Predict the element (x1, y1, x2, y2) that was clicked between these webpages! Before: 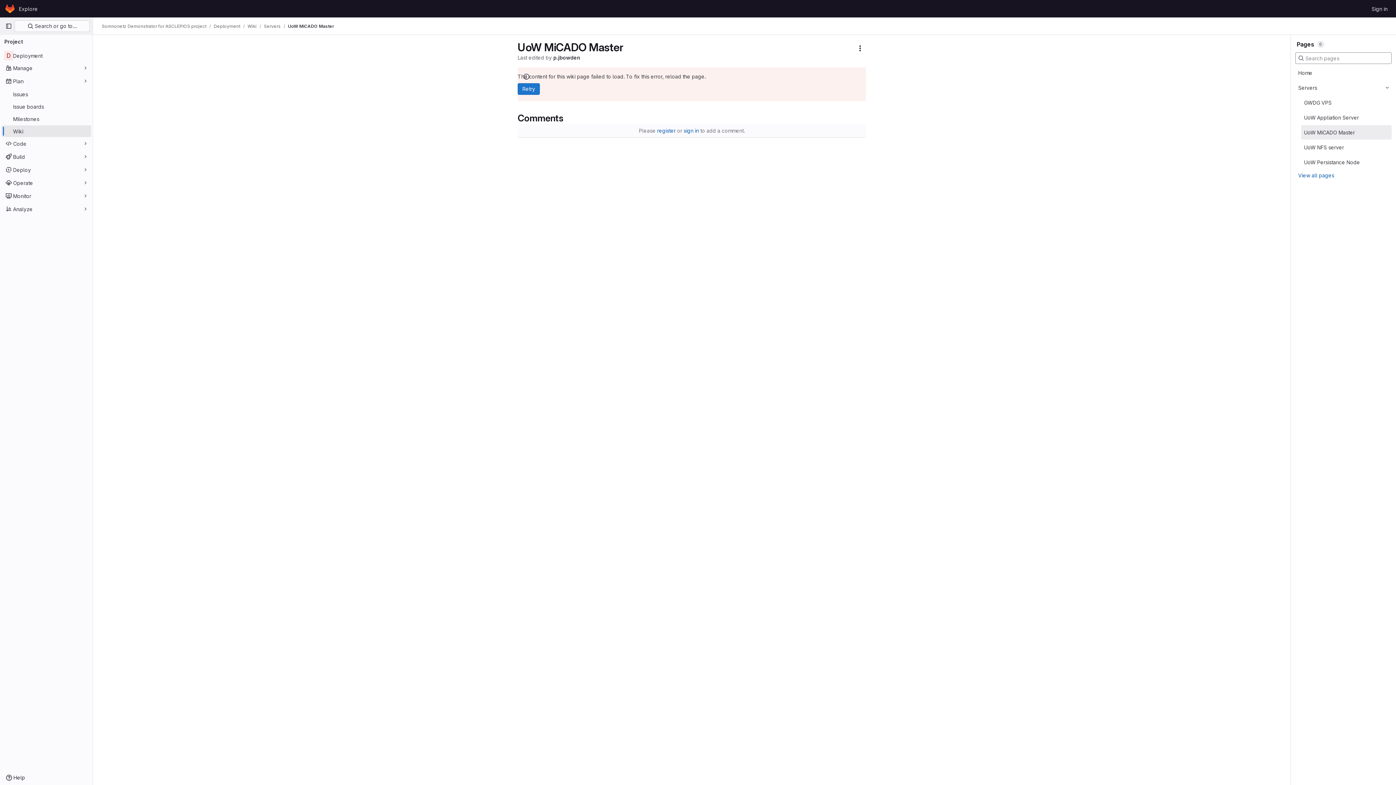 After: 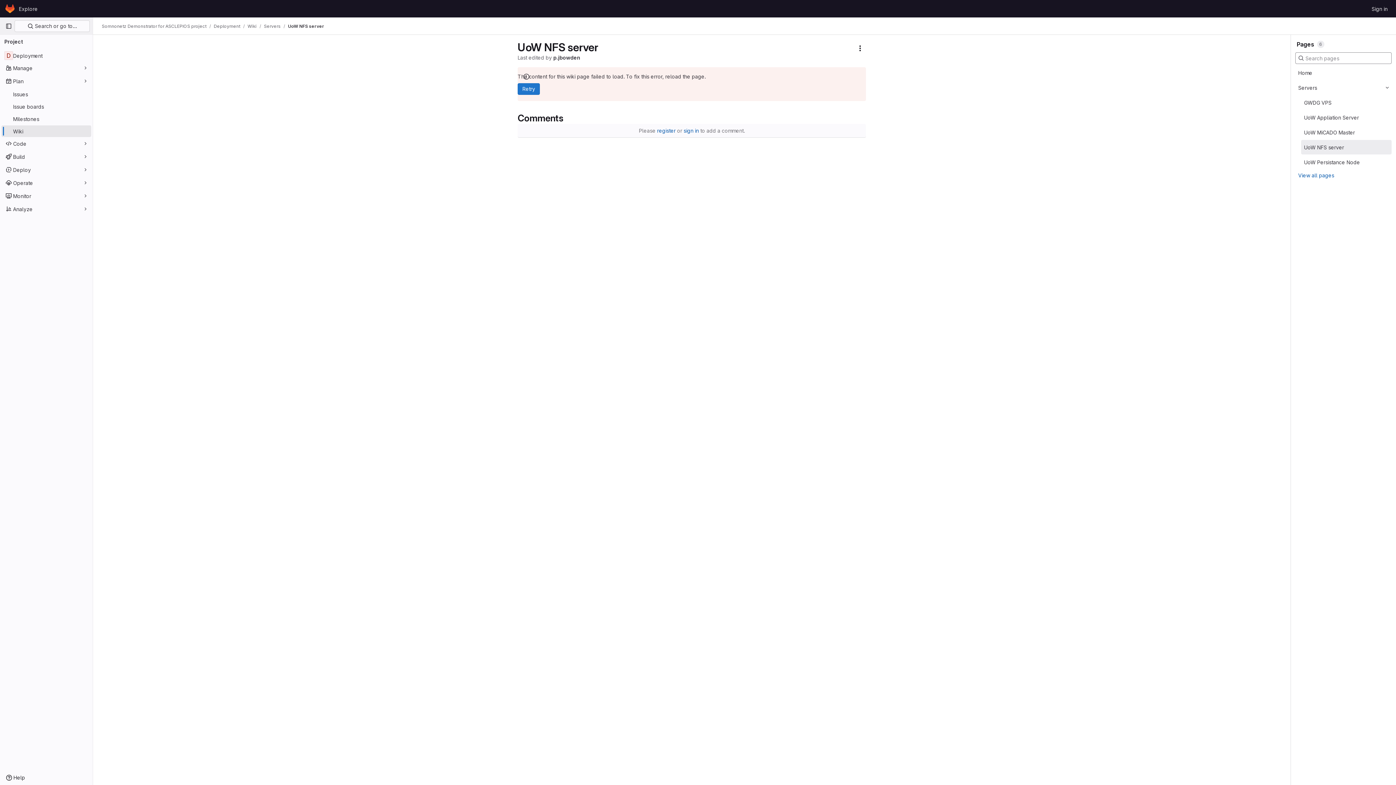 Action: bbox: (1304, 143, 1344, 151) label: UoW NFS server